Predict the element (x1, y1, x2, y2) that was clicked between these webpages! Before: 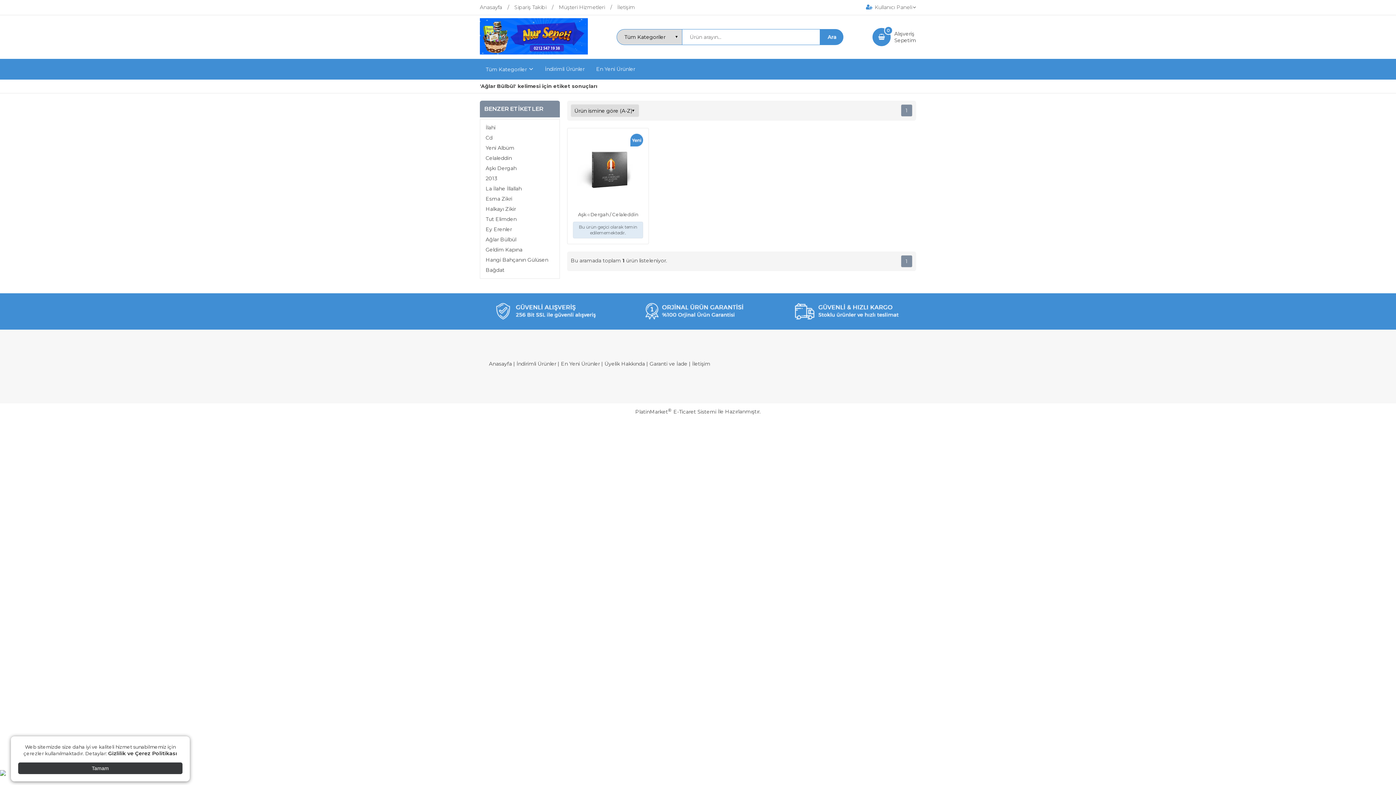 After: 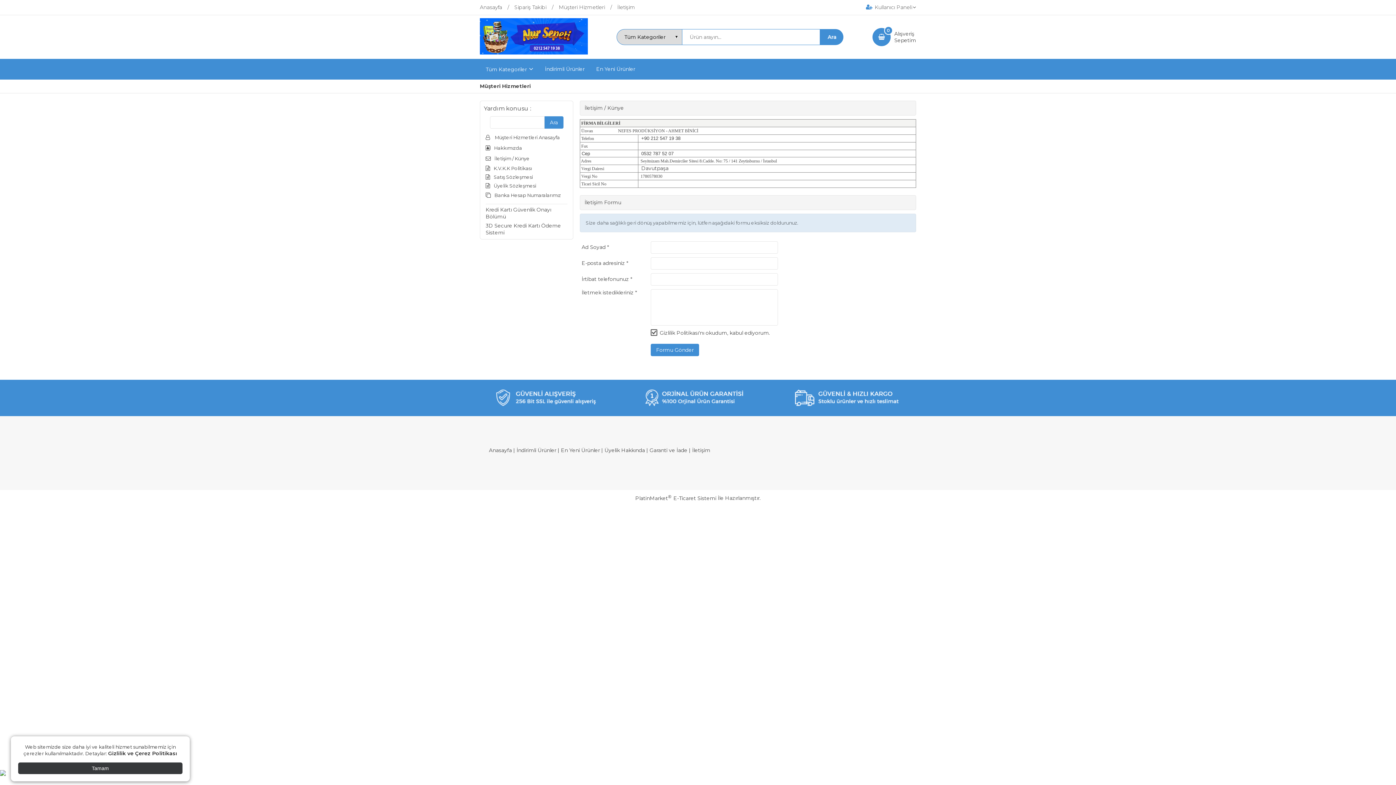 Action: label: İletişim bbox: (617, 4, 646, 10)